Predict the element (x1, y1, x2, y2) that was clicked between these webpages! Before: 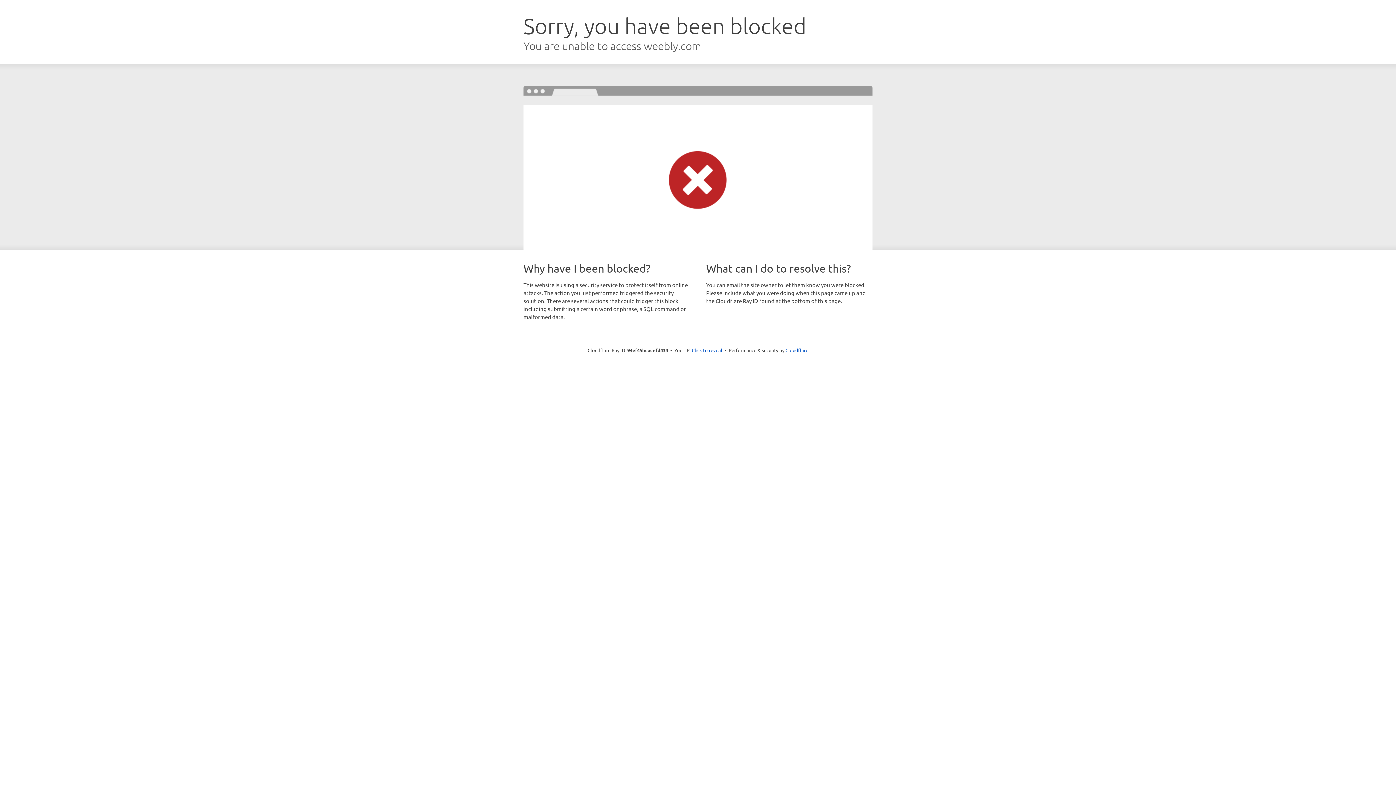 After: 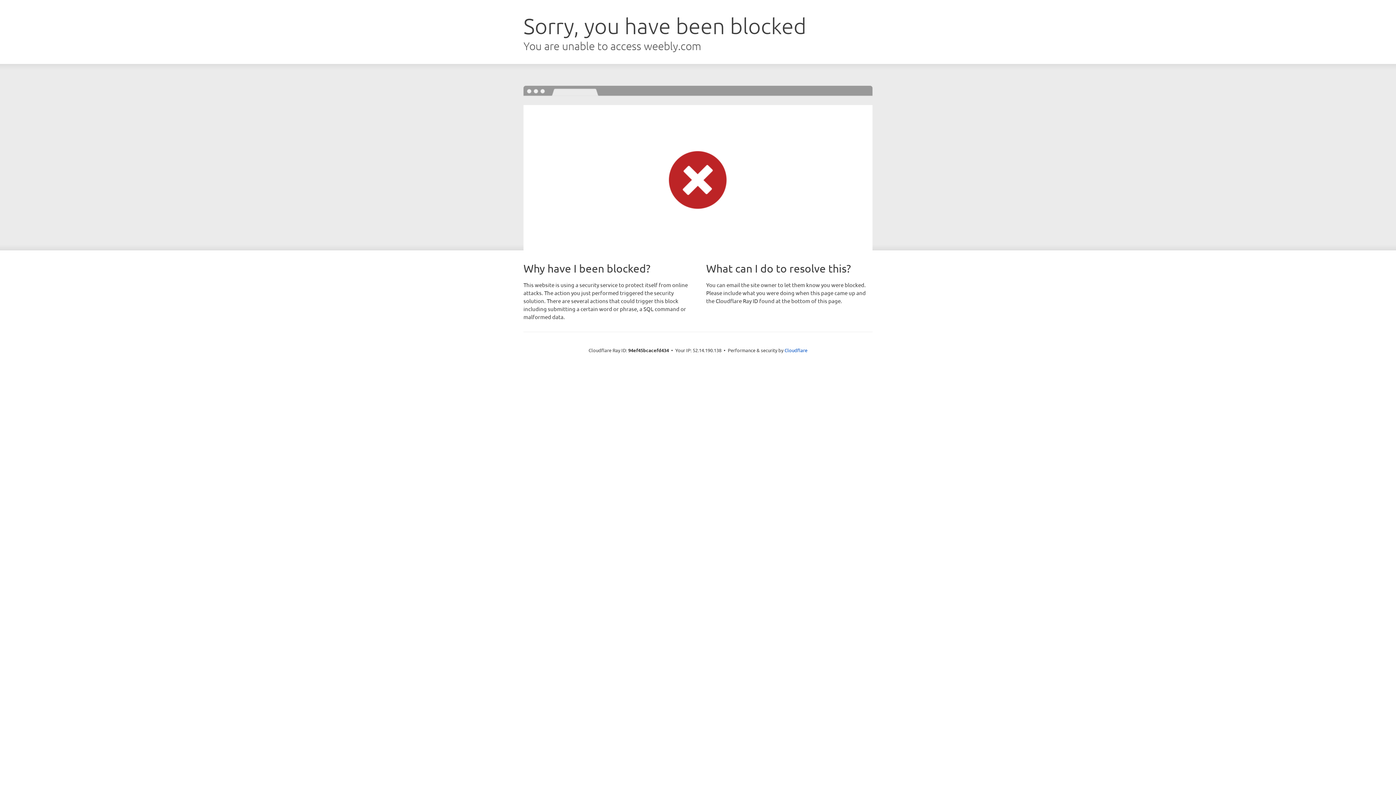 Action: label: Click to reveal bbox: (692, 346, 722, 353)